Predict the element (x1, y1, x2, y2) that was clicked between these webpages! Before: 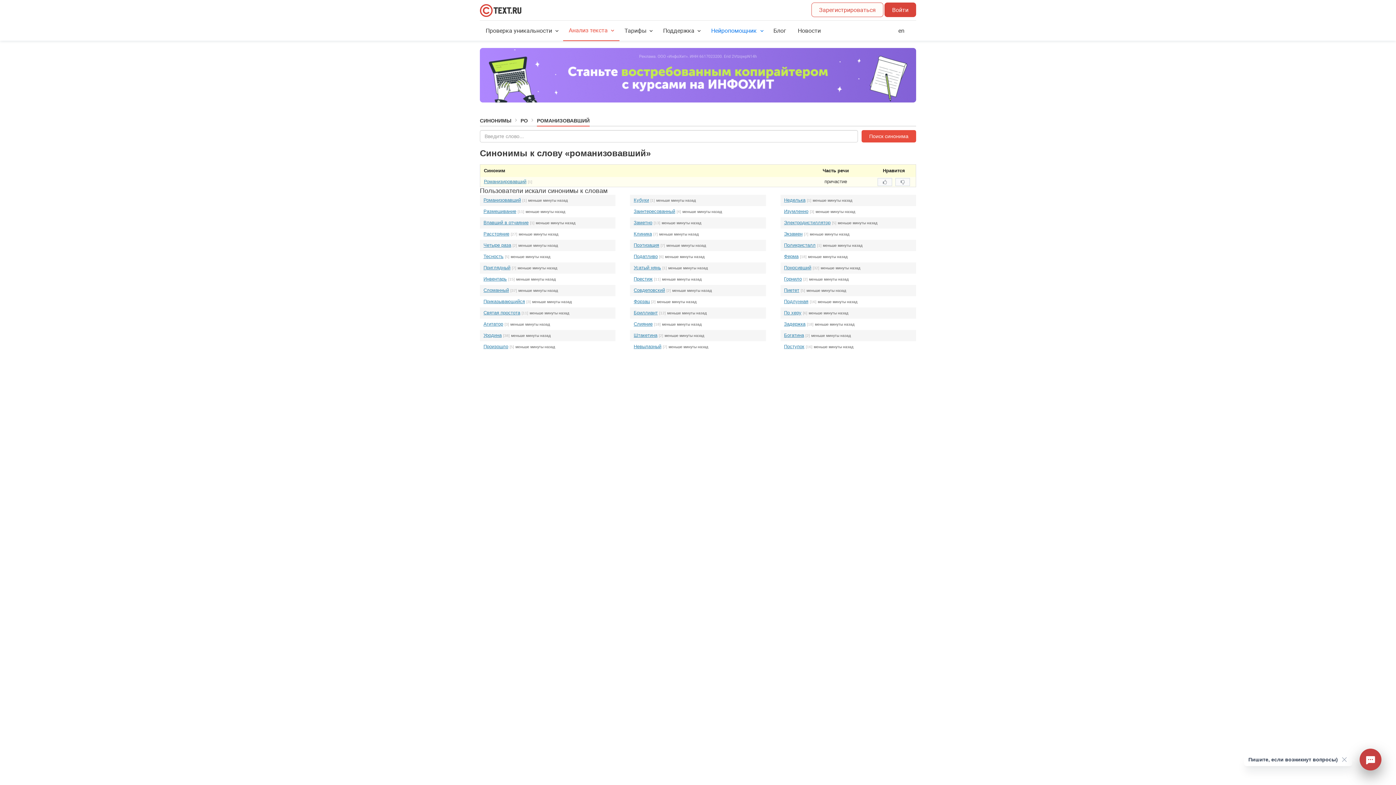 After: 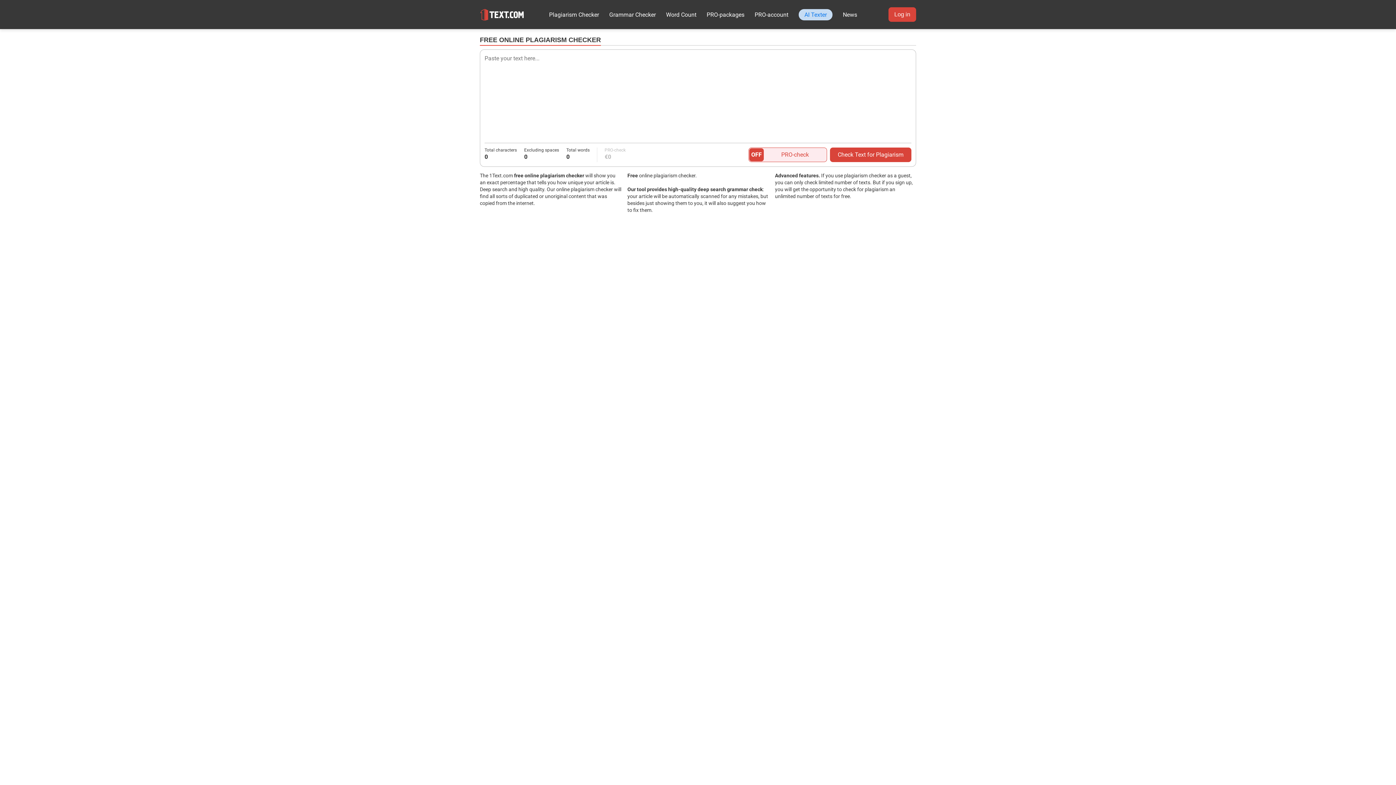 Action: label: en bbox: (892, 23, 916, 38)